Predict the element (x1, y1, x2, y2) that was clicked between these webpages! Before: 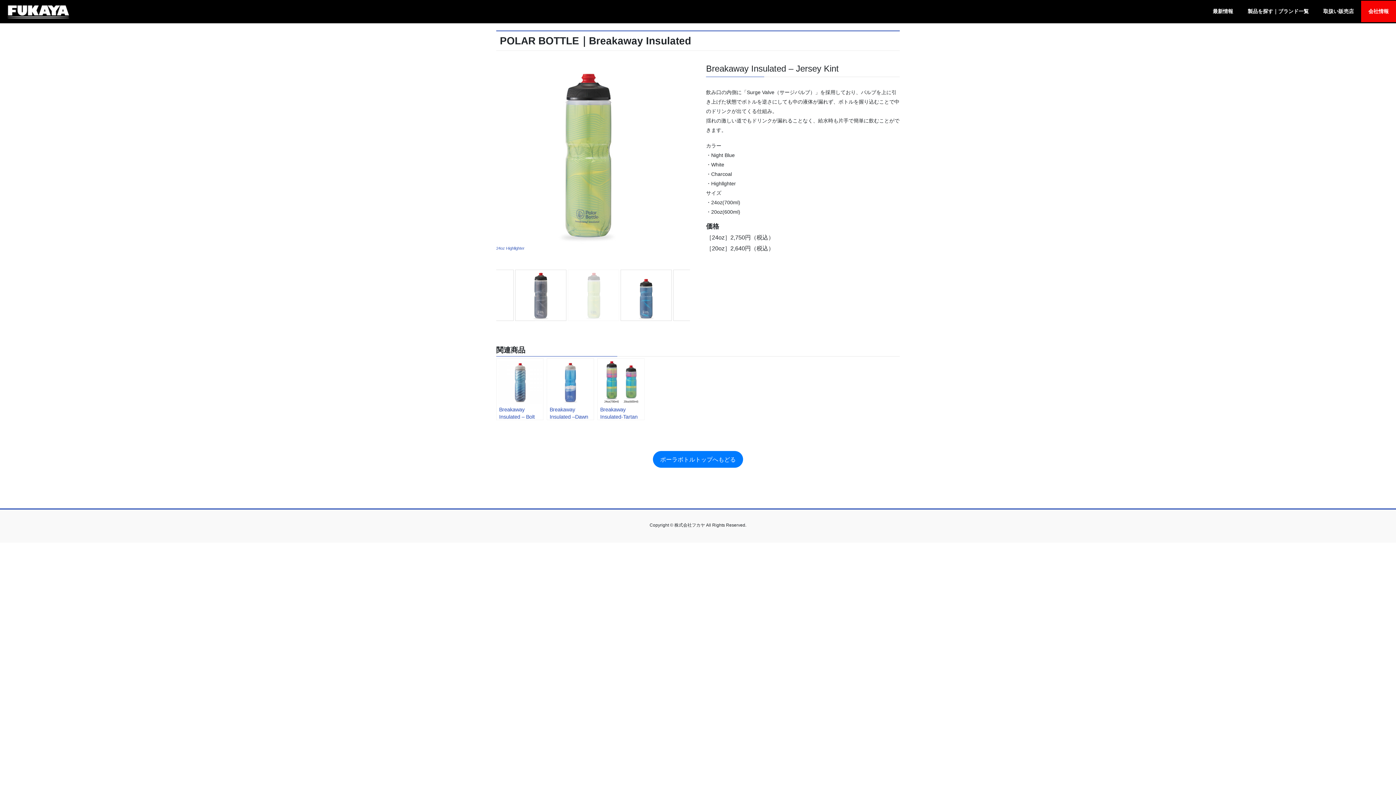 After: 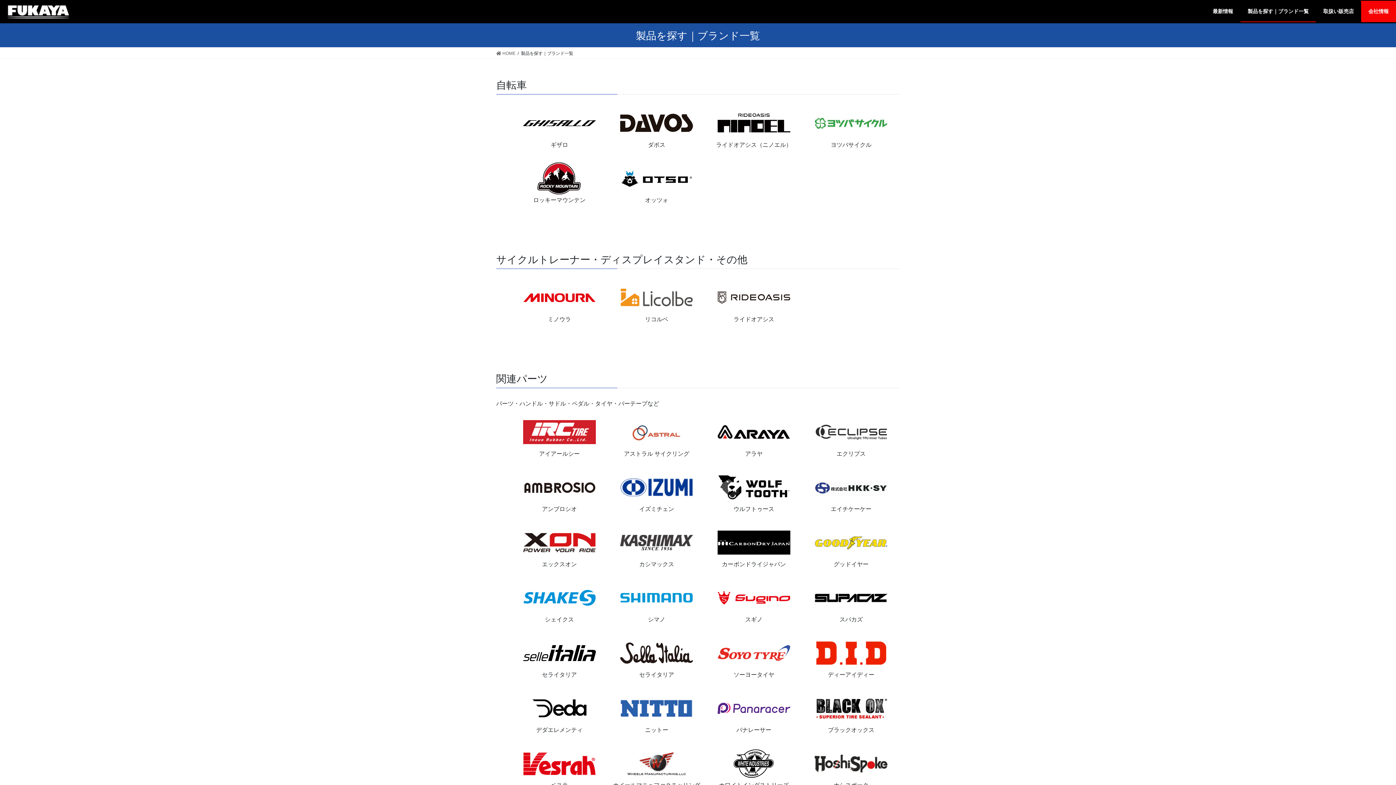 Action: bbox: (1240, 4, 1316, 18) label: 製品を探す｜ブランド一覧